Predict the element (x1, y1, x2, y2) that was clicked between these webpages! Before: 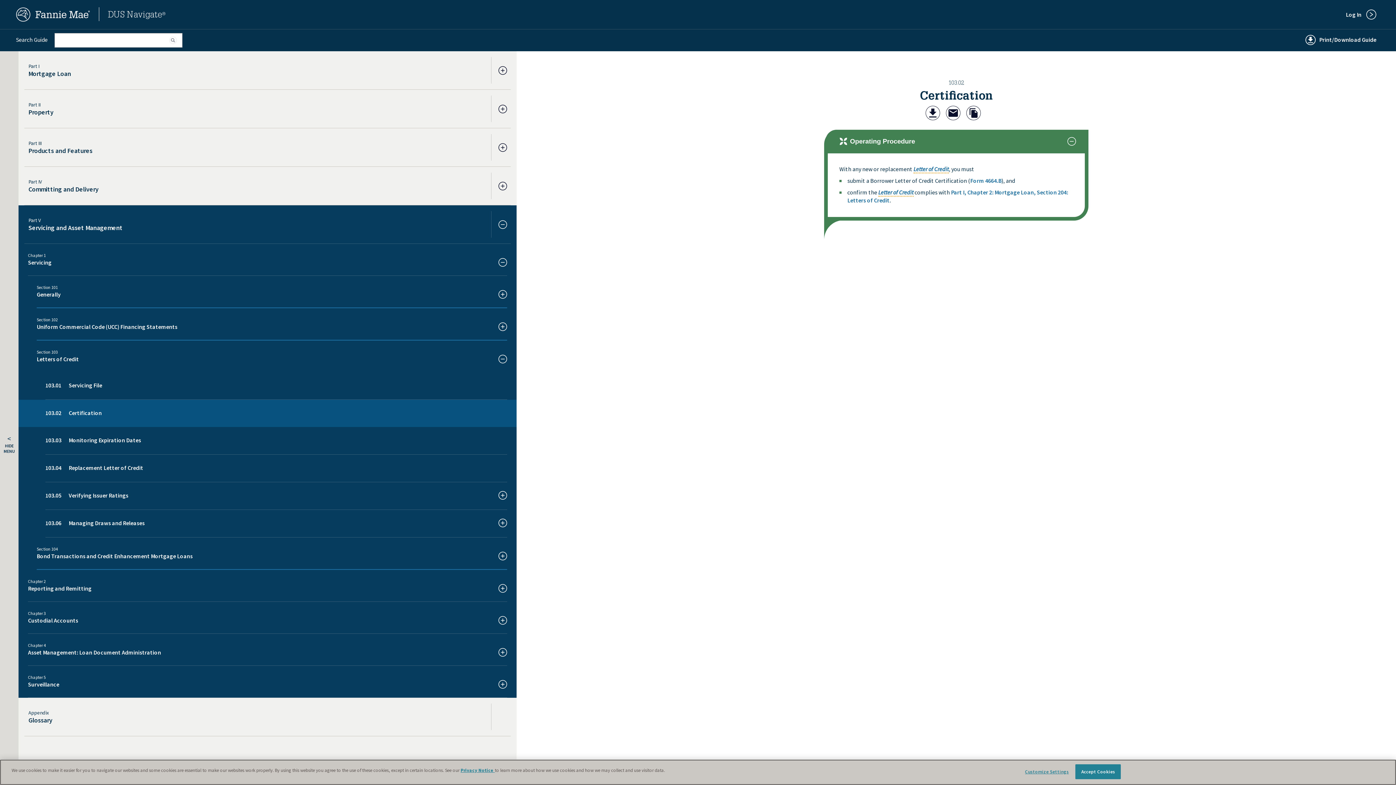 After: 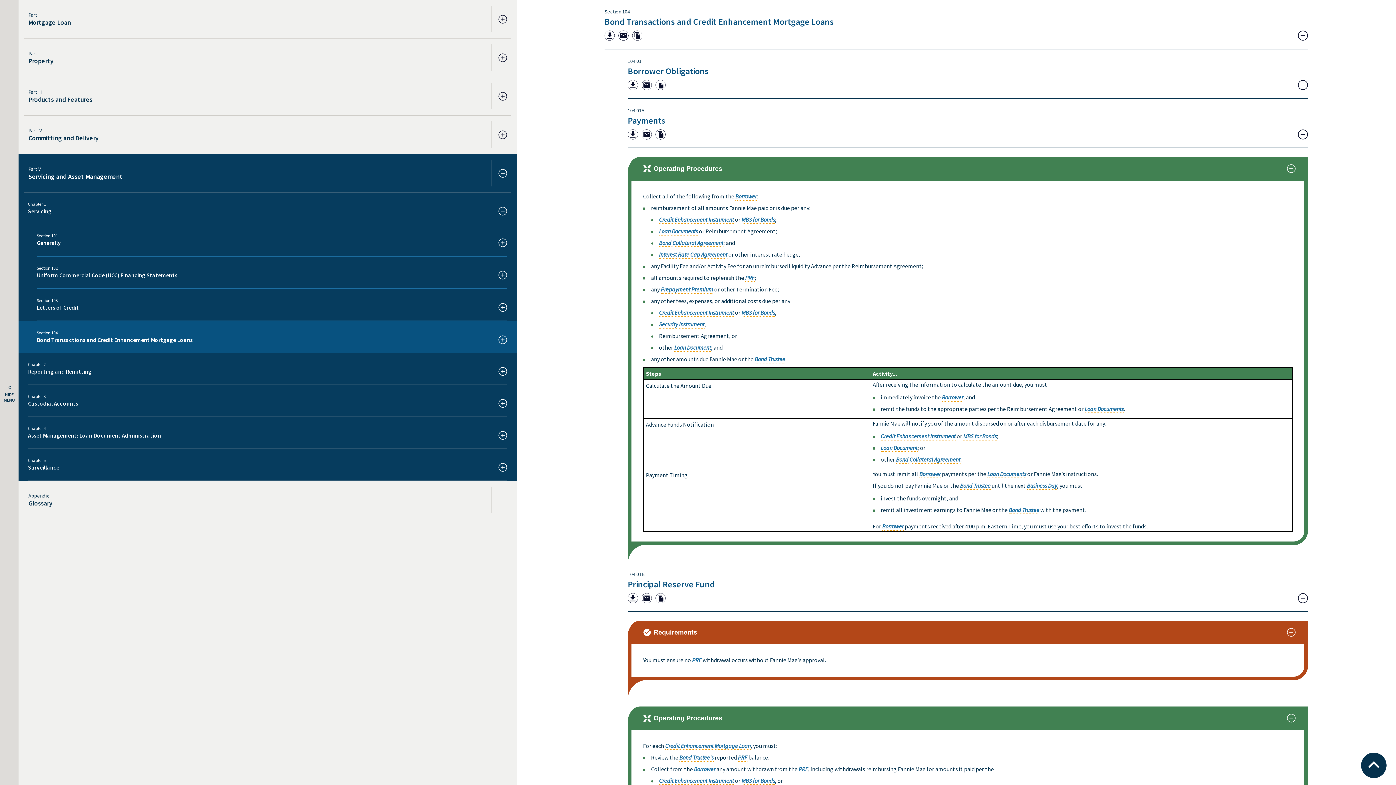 Action: label: Bond Transactions and Credit Enhancement Mortgage Loans bbox: (36, 552, 413, 560)